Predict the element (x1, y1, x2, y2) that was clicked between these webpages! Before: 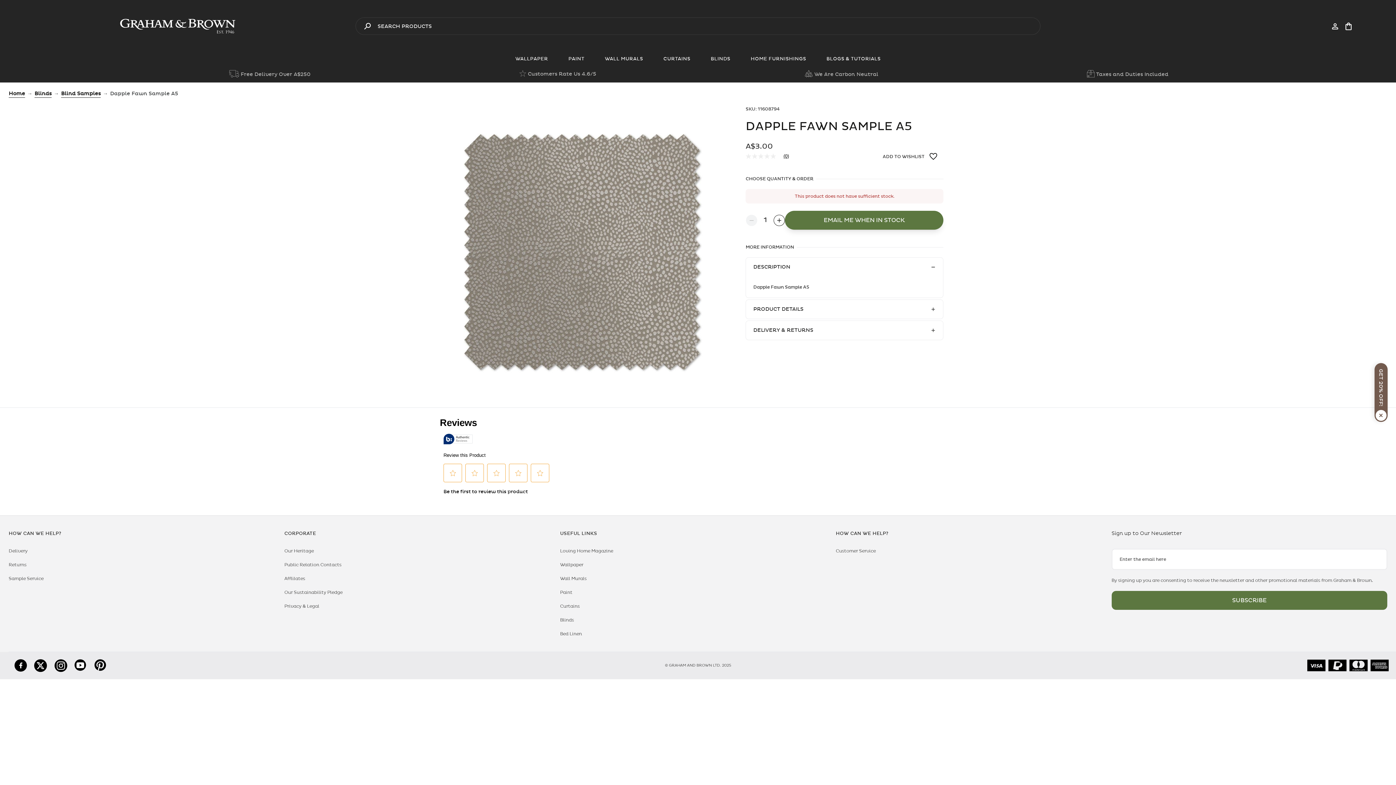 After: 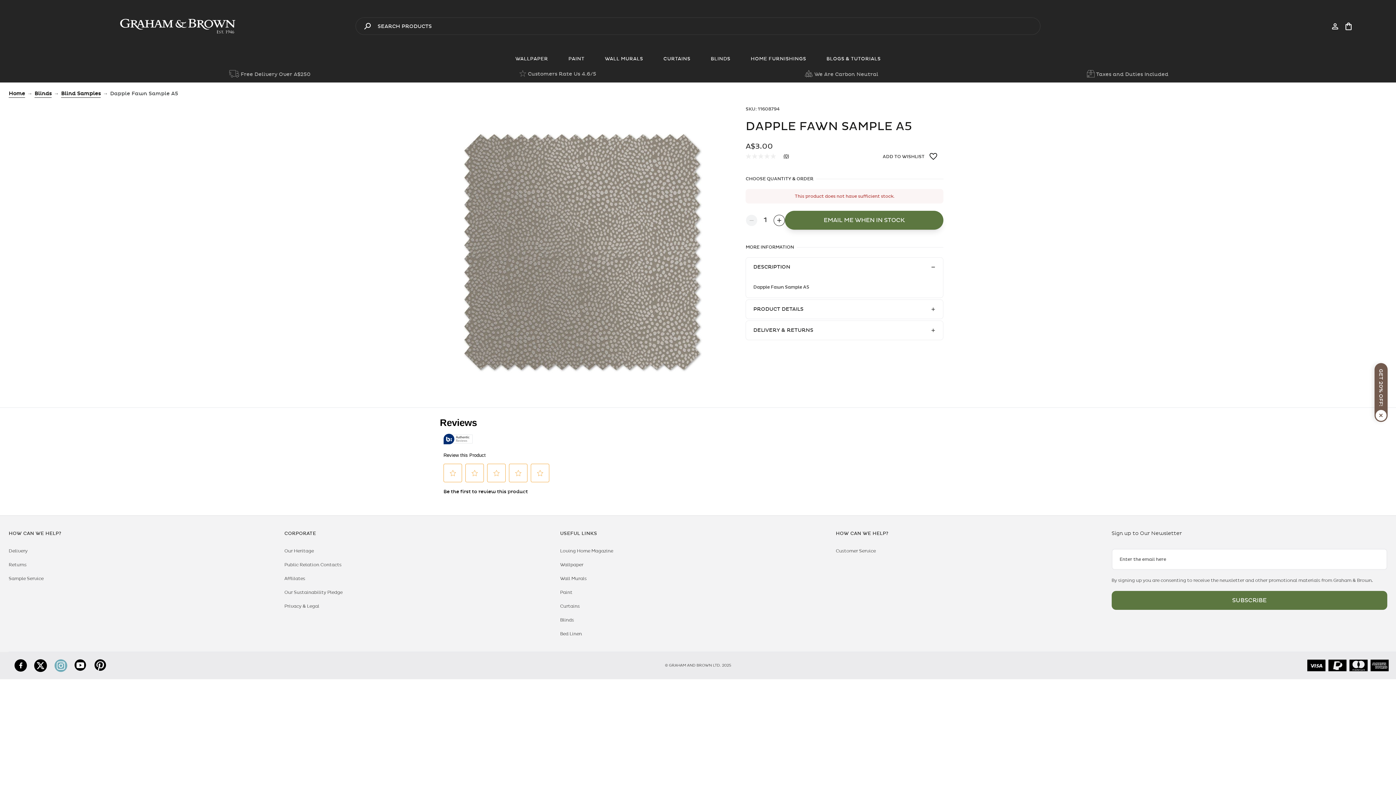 Action: bbox: (54, 659, 74, 672)